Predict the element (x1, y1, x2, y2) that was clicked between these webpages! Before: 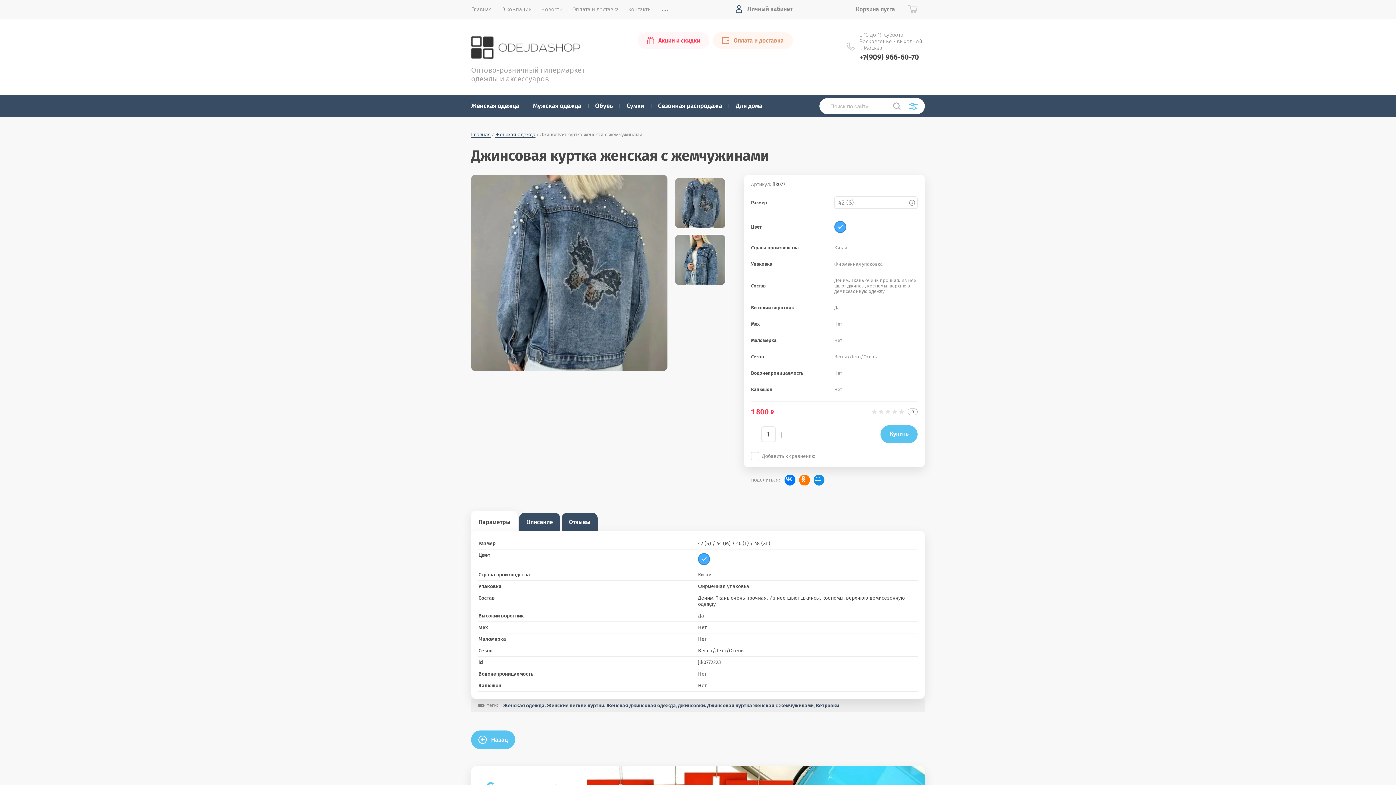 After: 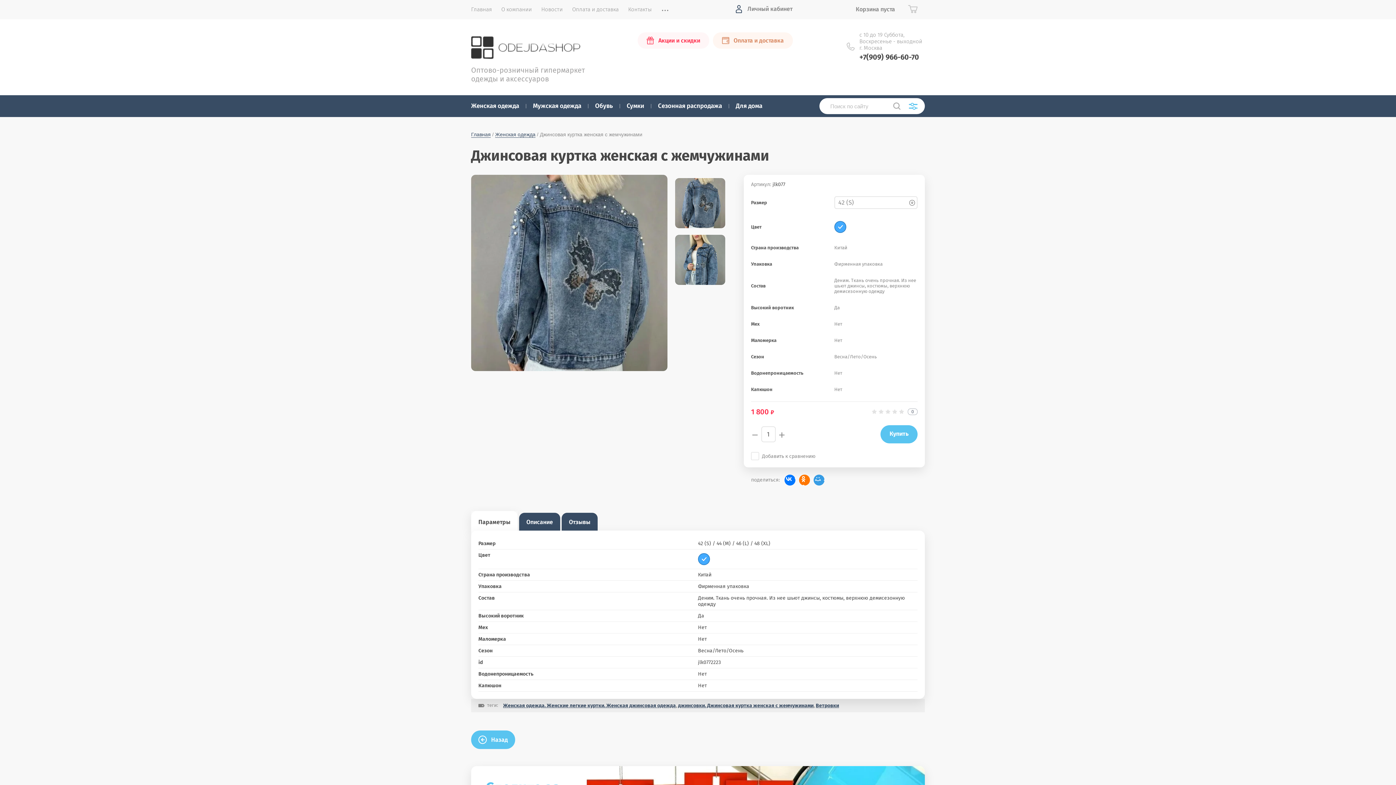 Action: bbox: (813, 474, 824, 485)